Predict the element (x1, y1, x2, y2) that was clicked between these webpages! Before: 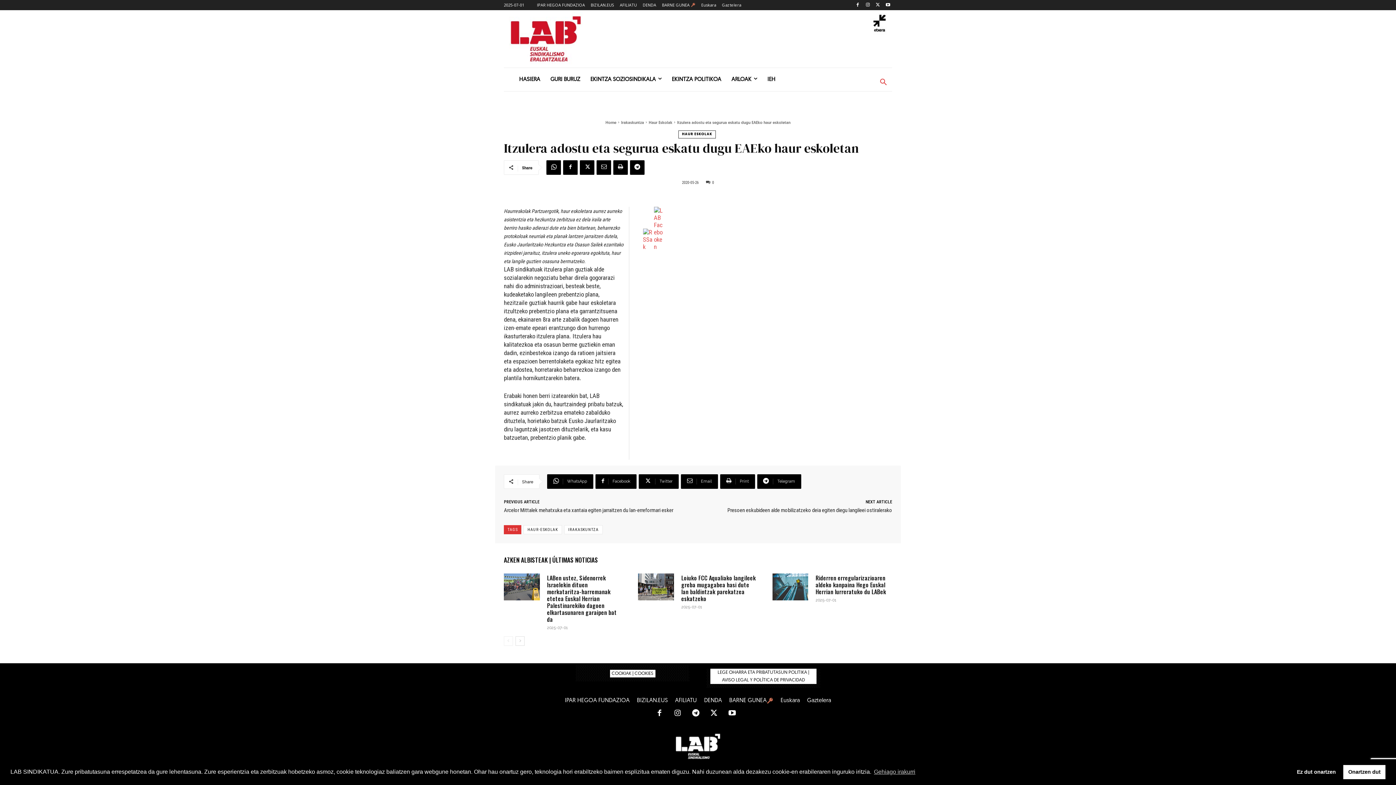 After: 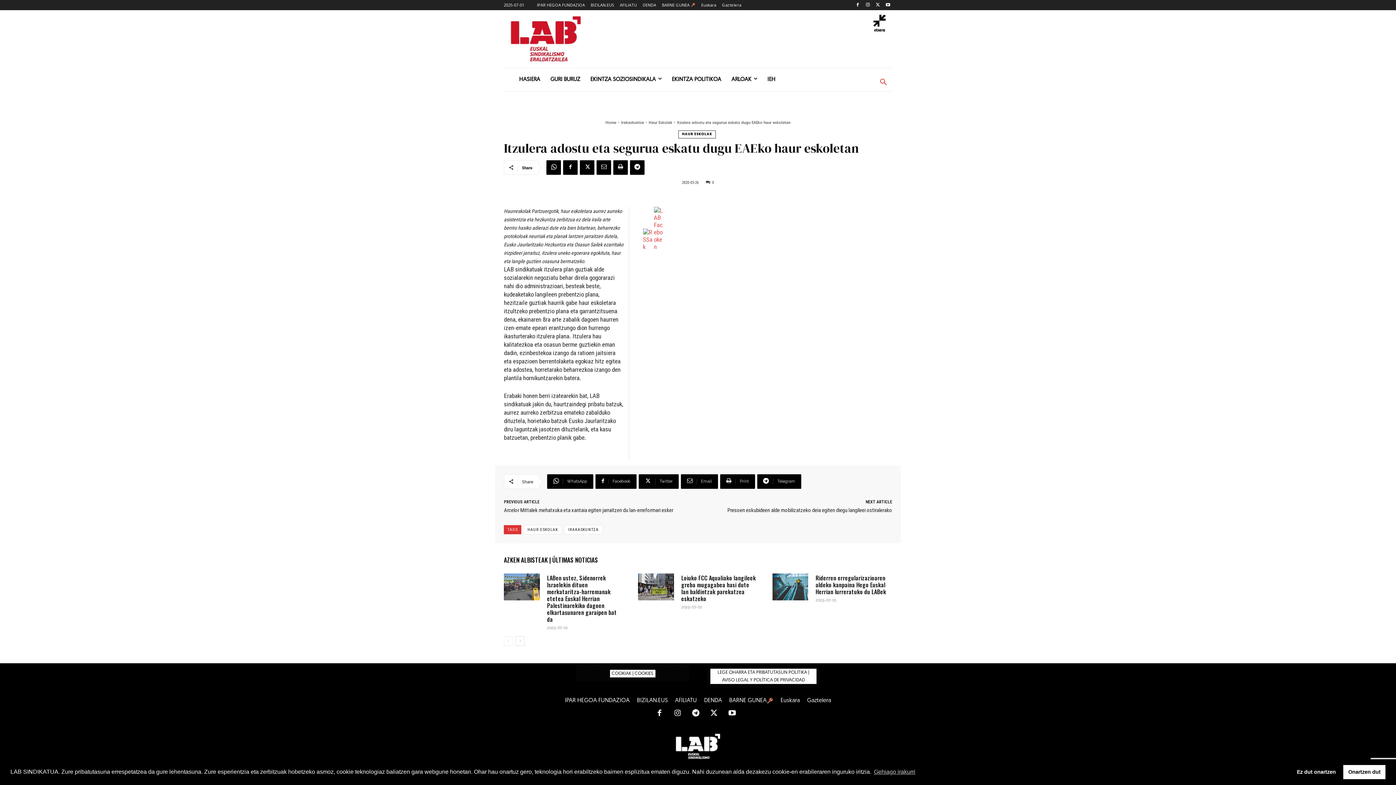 Action: bbox: (654, 256, 664, 263)